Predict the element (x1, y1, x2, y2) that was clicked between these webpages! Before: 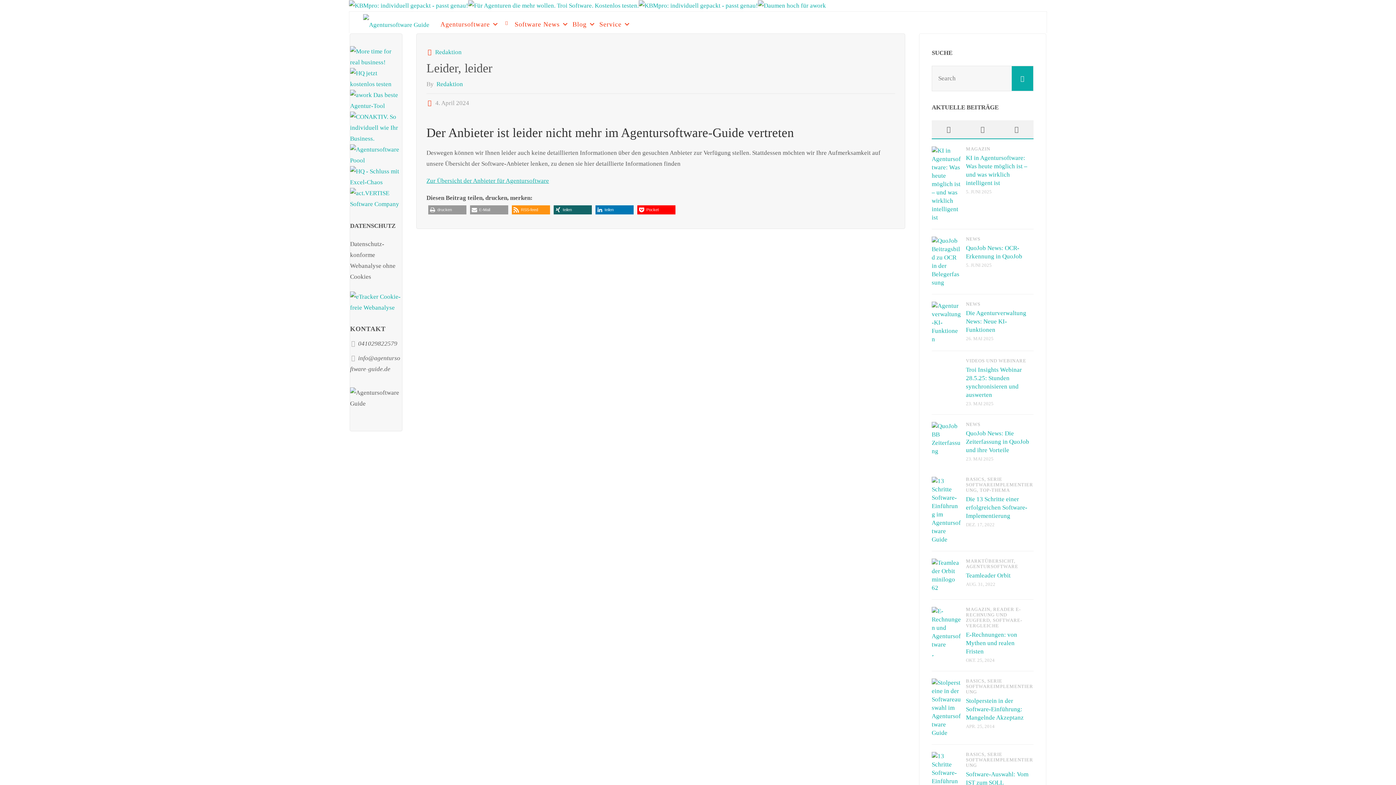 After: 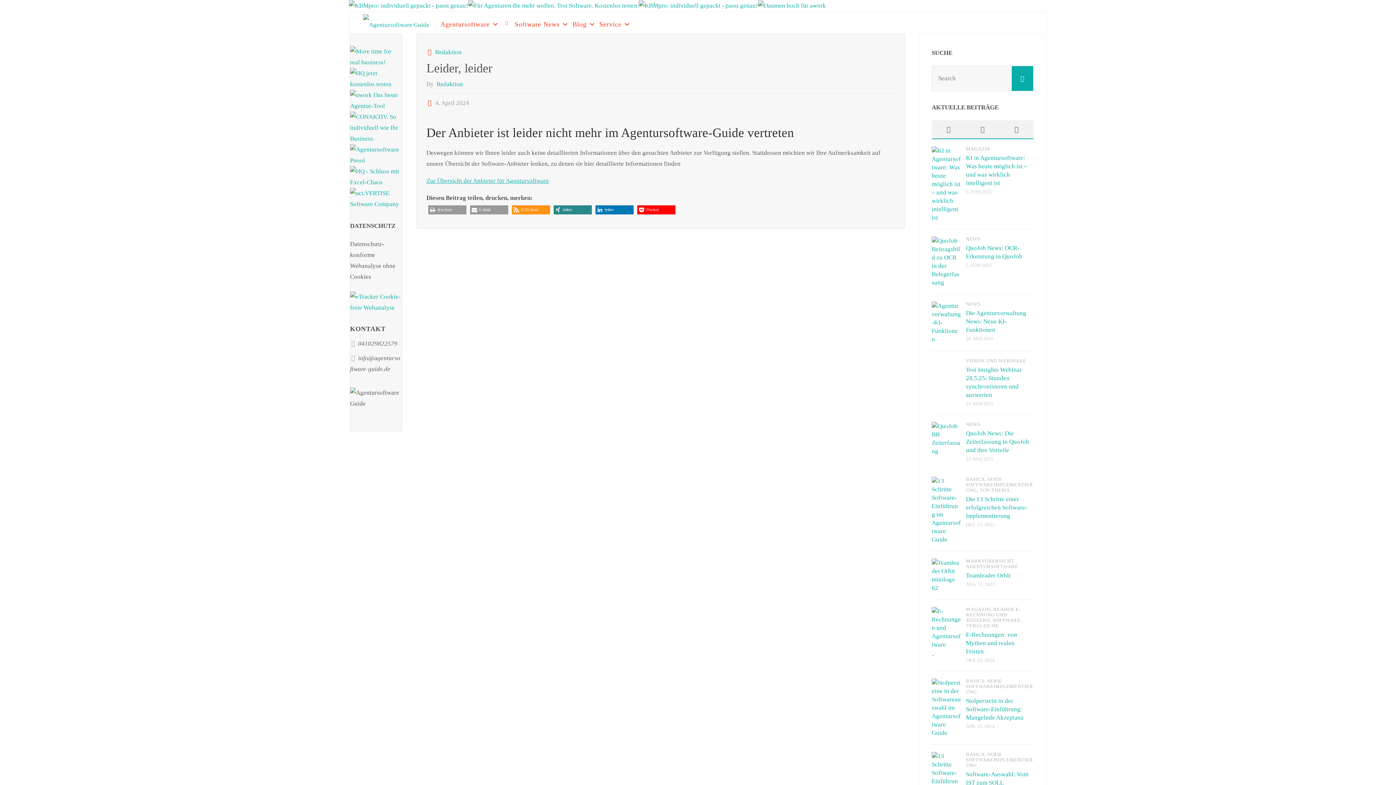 Action: bbox: (553, 205, 592, 214) label: Bei XING teilen